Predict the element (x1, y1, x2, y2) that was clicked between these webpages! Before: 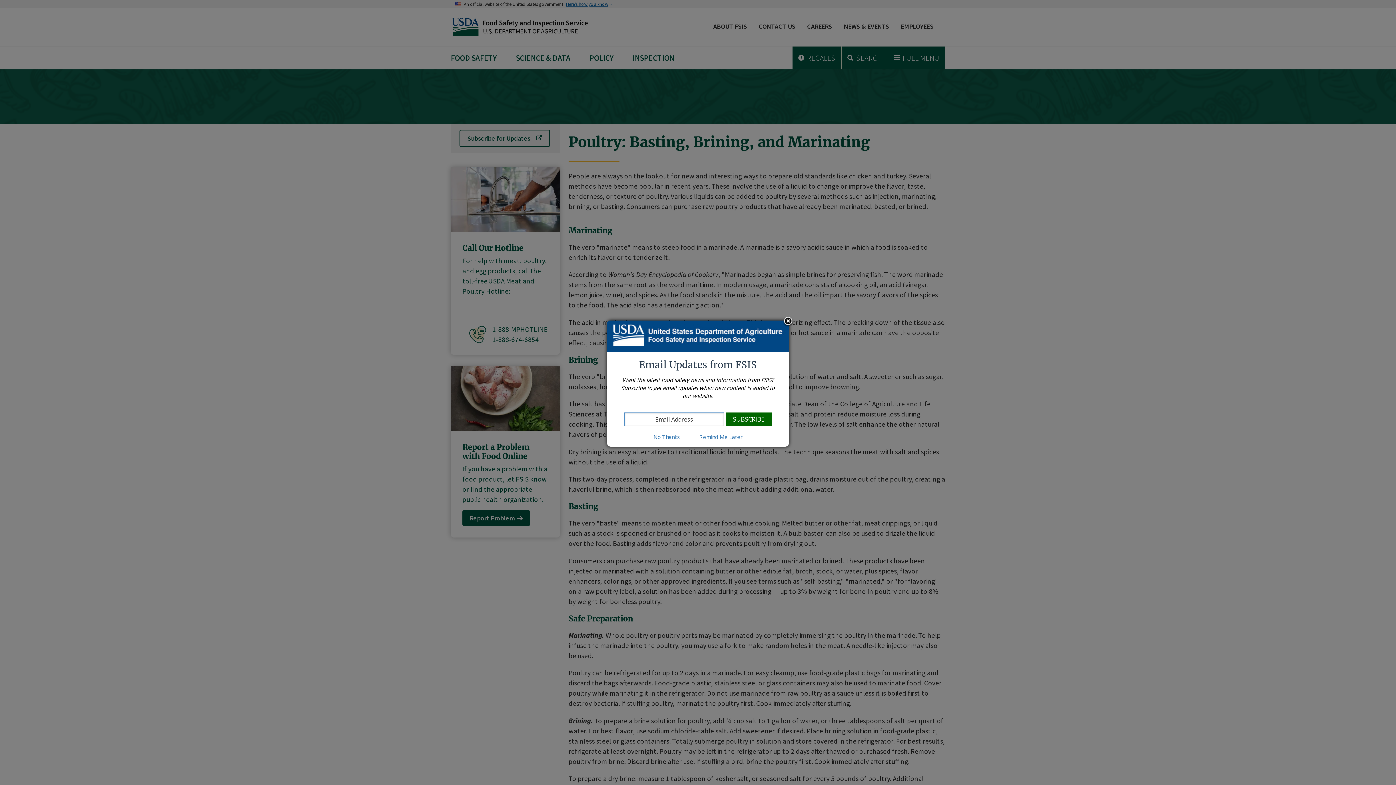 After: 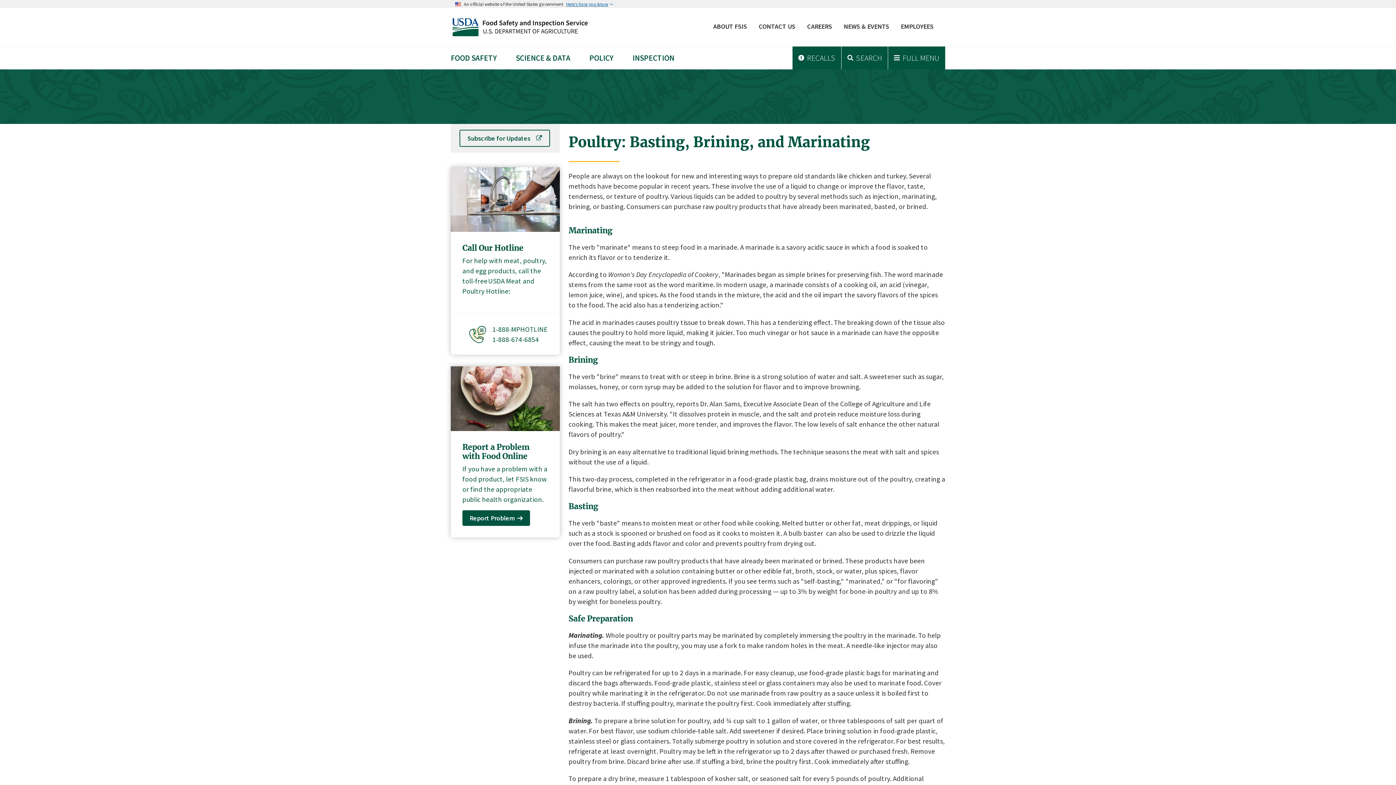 Action: bbox: (690, 433, 751, 440) label: Remind Me Later